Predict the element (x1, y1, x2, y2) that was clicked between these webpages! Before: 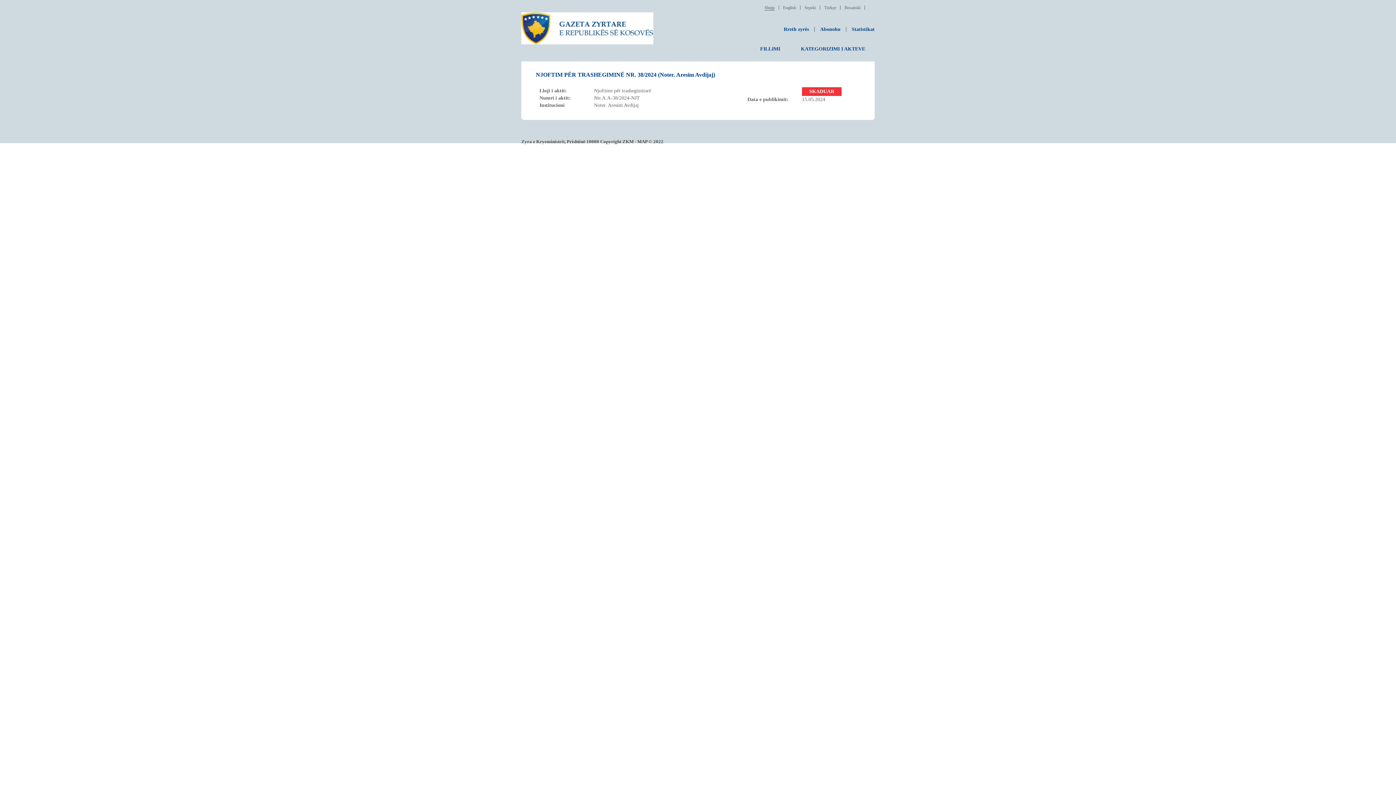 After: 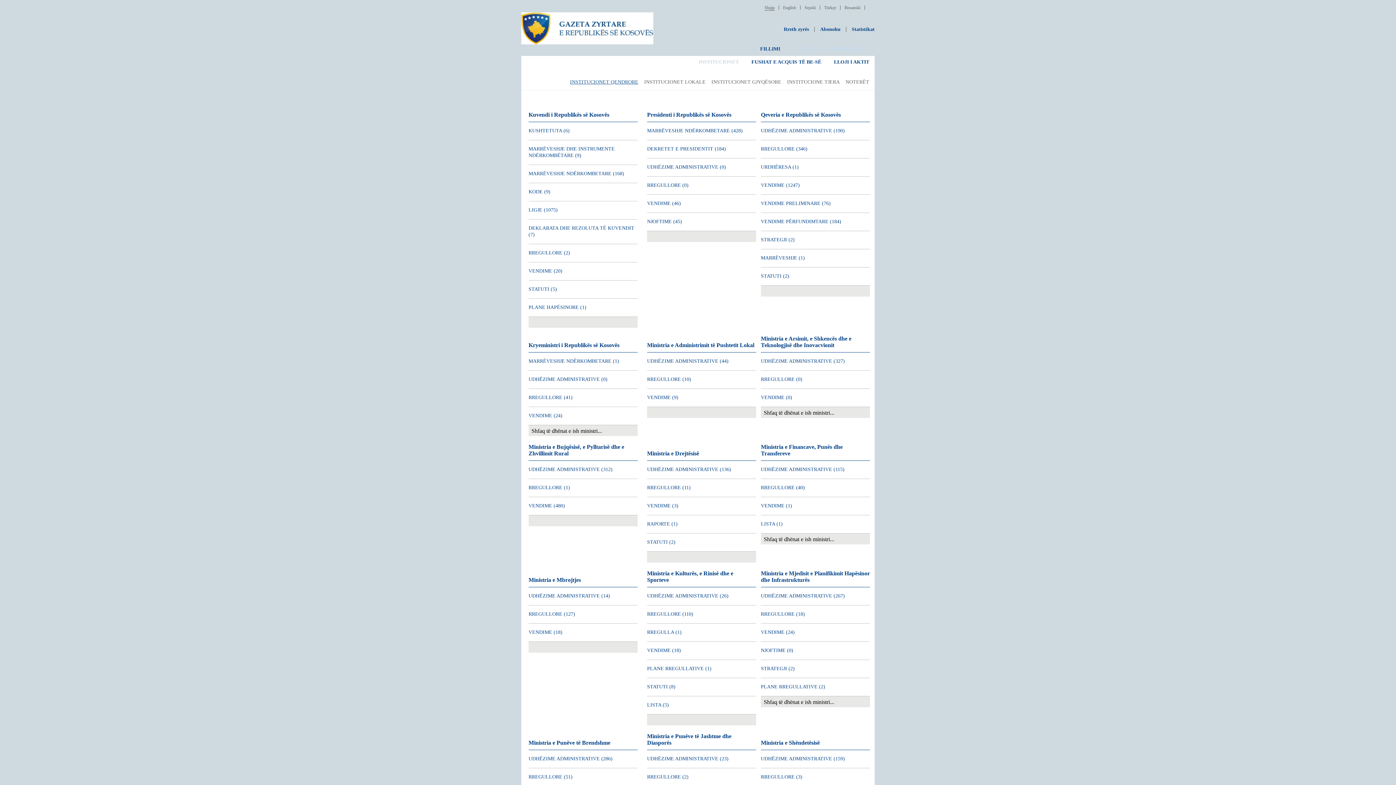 Action: label: KATEGORIZIMI I AKTEVE bbox: (791, 41, 874, 56)